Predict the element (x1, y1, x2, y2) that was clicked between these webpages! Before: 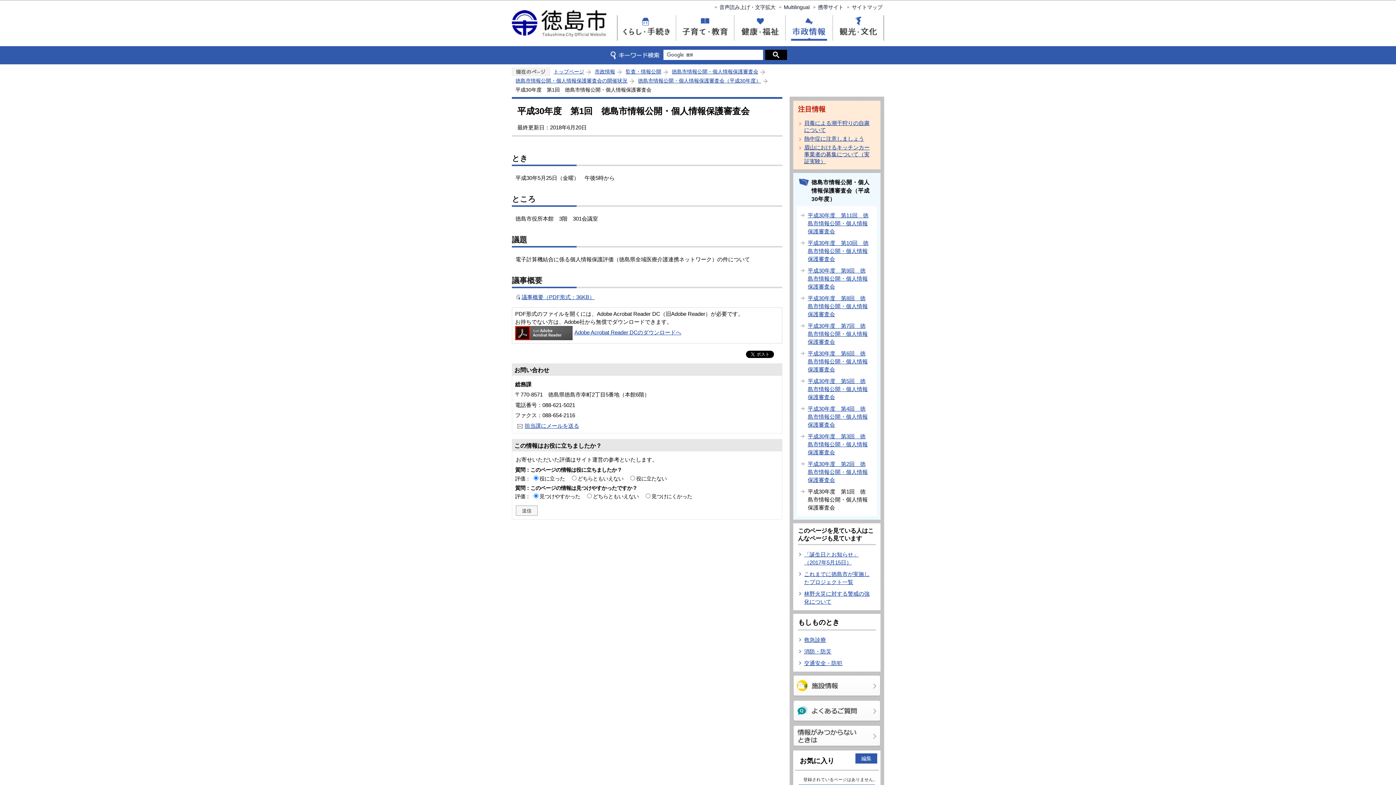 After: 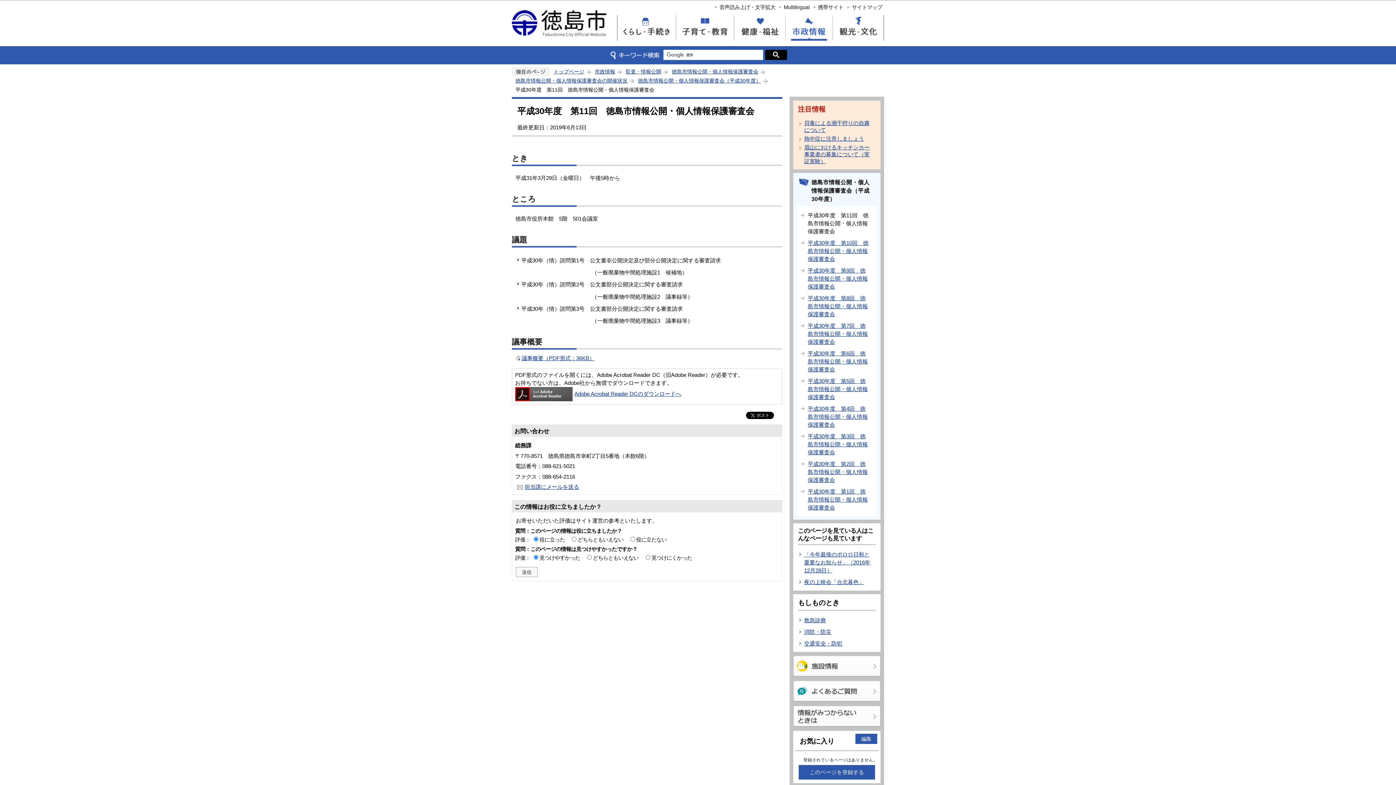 Action: label: 平成30年度　第11回　徳島市情報公開・個人情報保護審査会 bbox: (800, 209, 873, 237)